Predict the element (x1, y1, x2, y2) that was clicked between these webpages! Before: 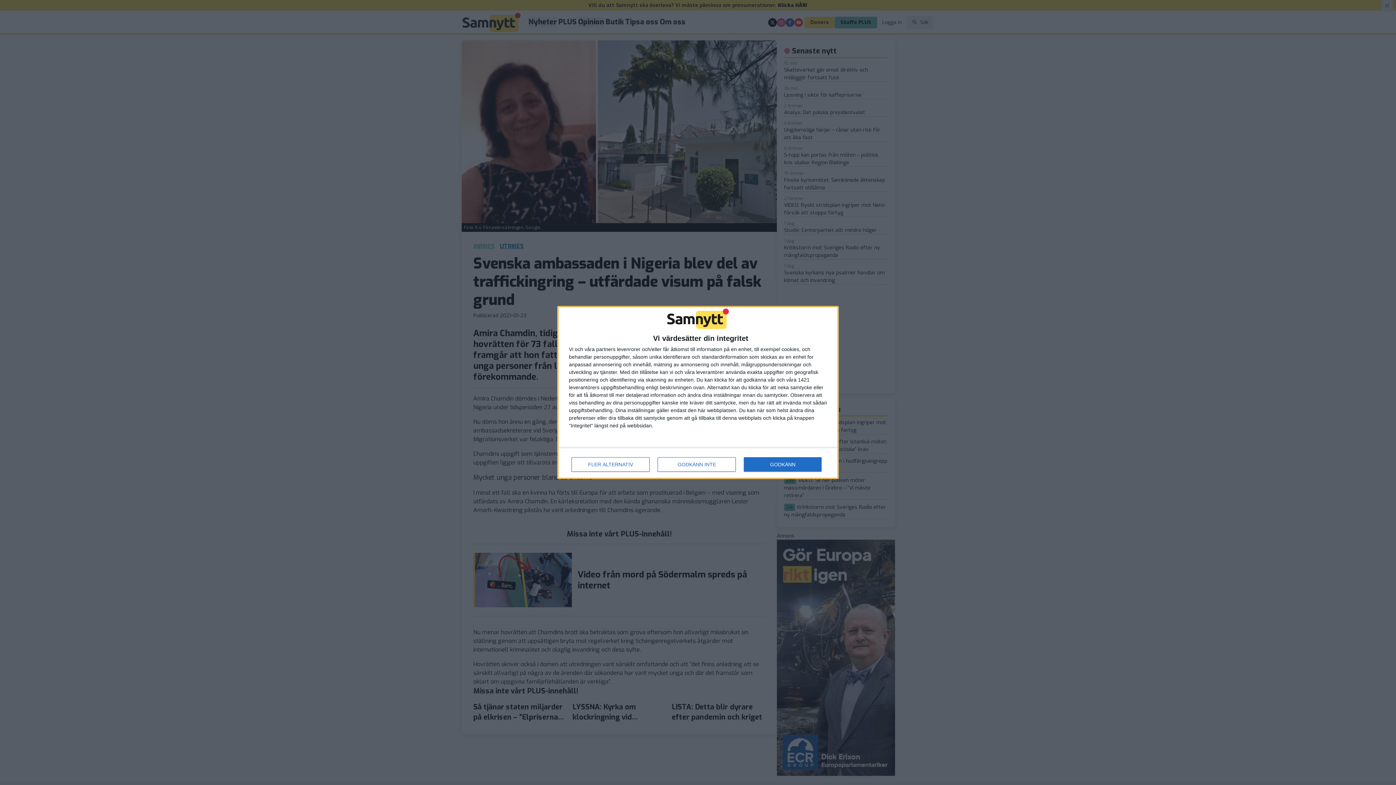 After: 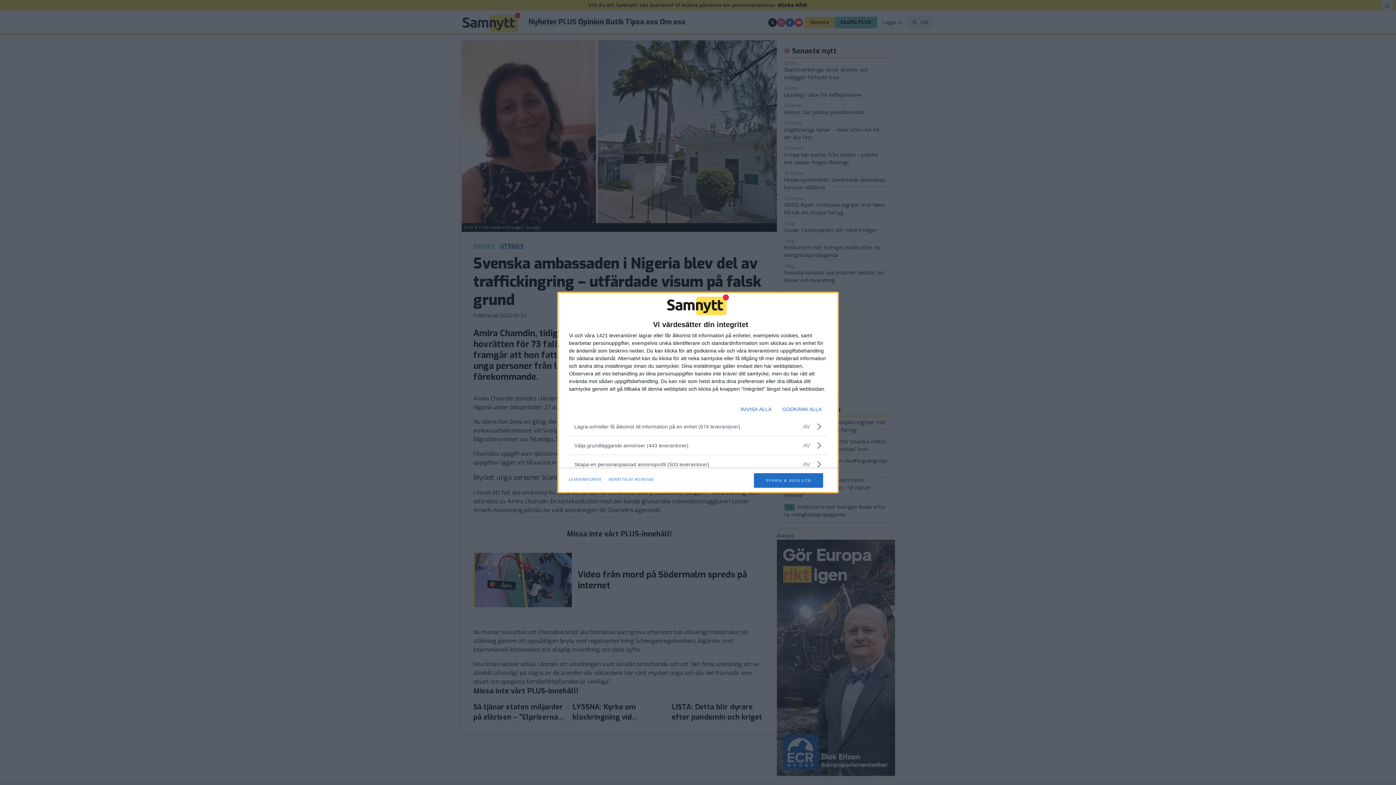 Action: bbox: (571, 457, 649, 472) label: FLER ALTERNATIV